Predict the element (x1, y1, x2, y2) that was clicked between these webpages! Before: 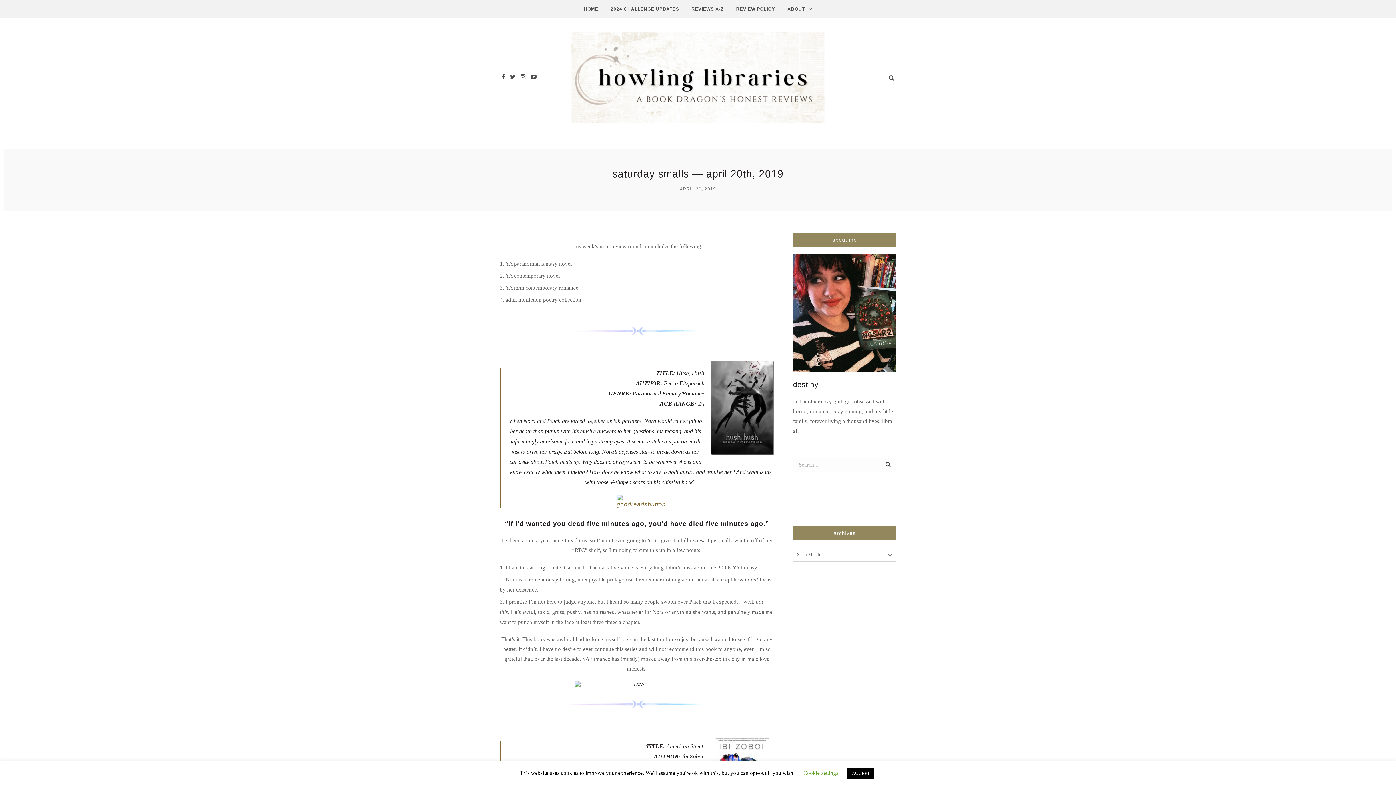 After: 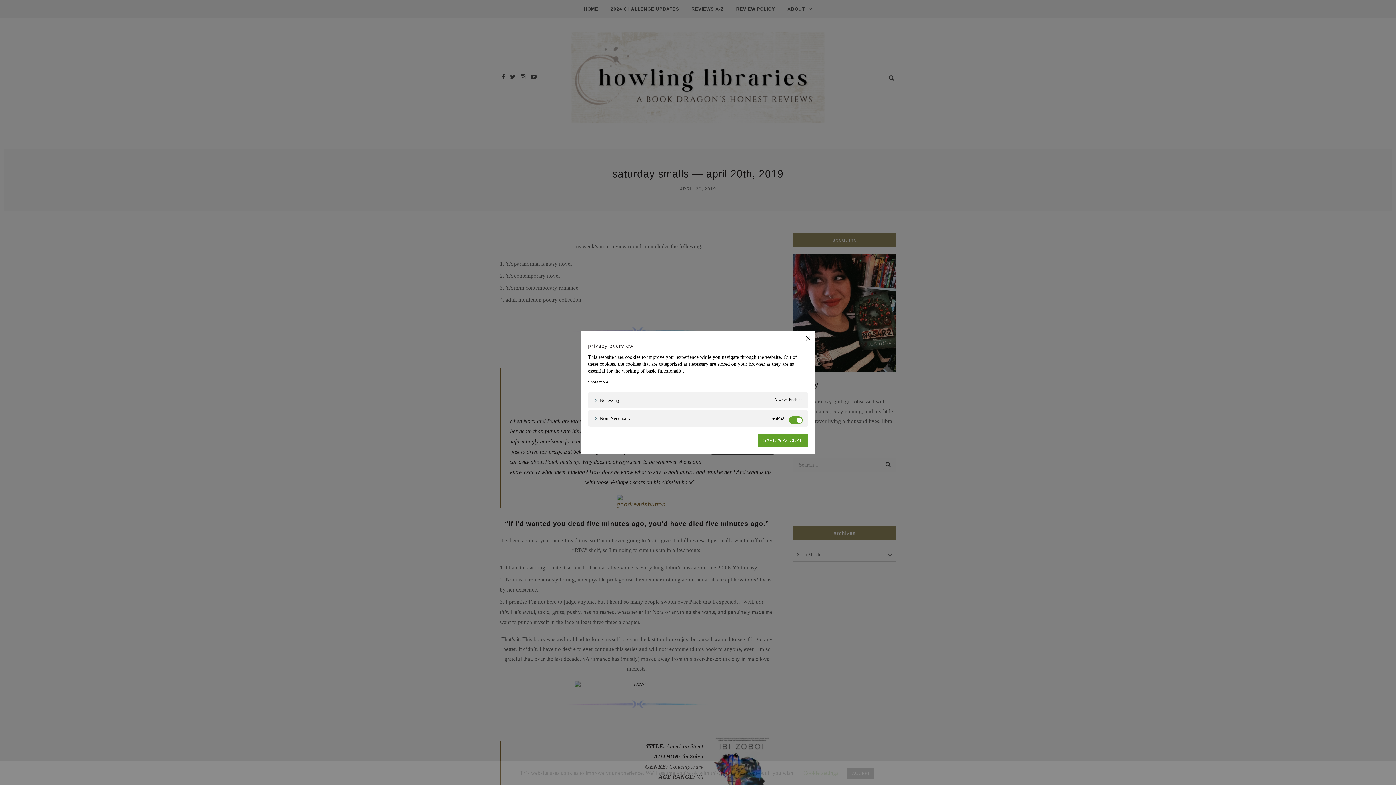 Action: label: Cookie settings bbox: (803, 770, 838, 776)